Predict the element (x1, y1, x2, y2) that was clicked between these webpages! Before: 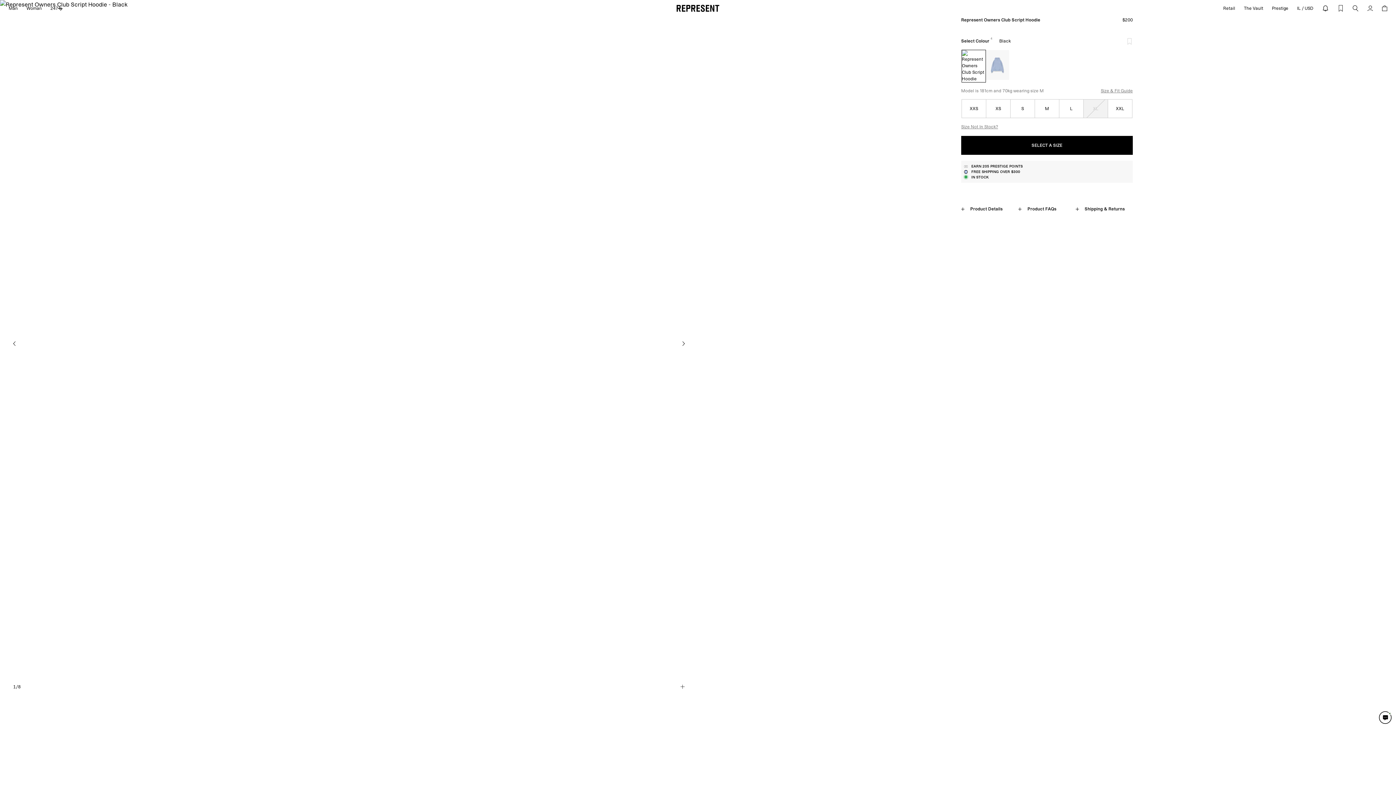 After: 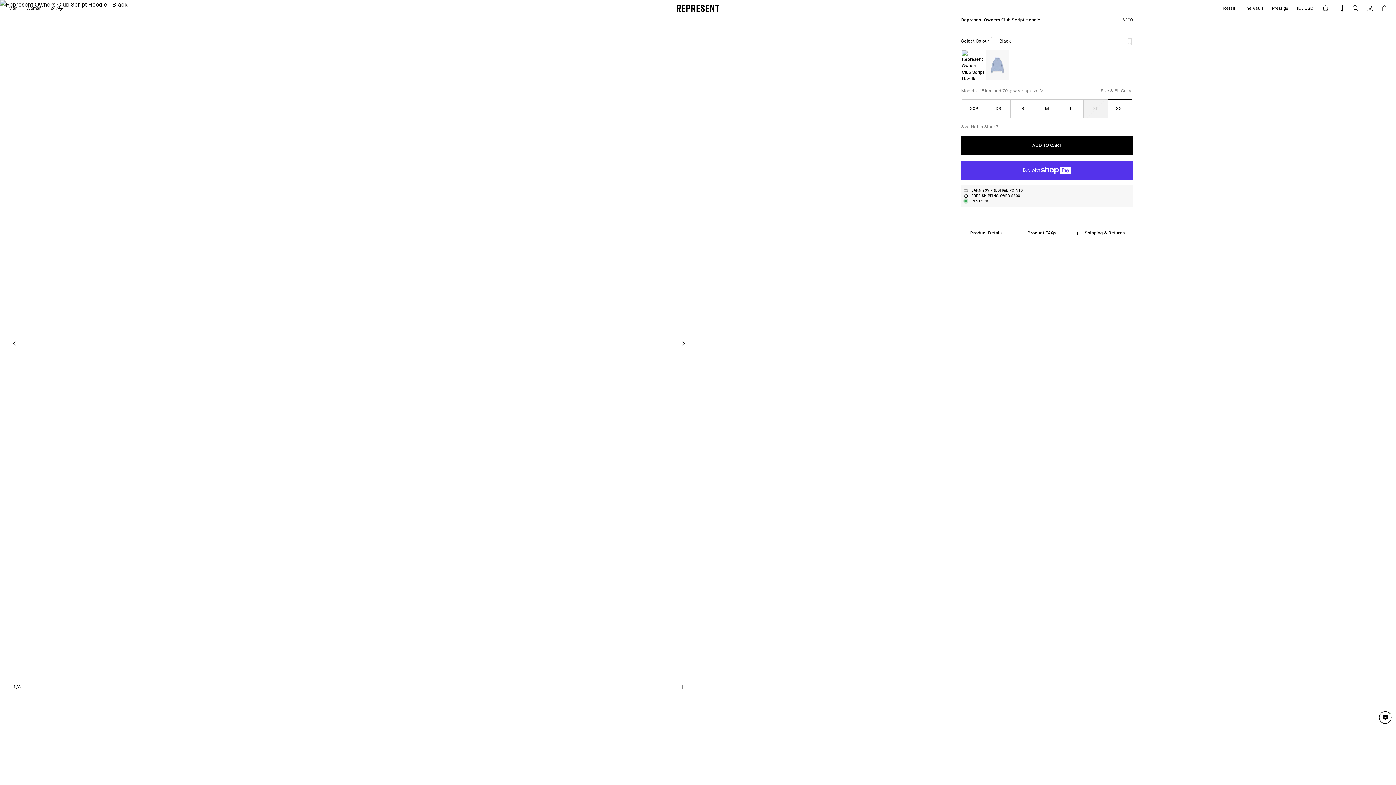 Action: label: 
            XXL

           bbox: (1108, 99, 1132, 117)